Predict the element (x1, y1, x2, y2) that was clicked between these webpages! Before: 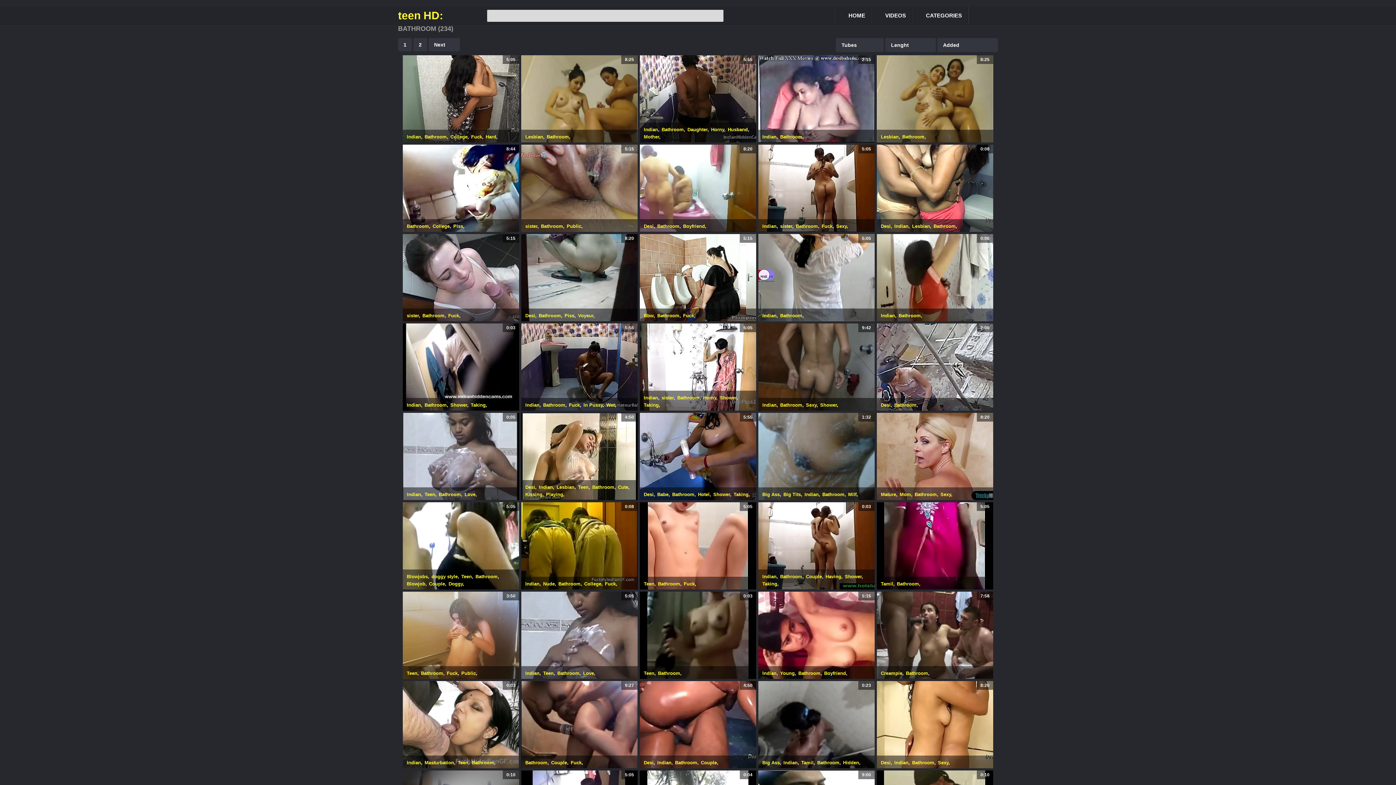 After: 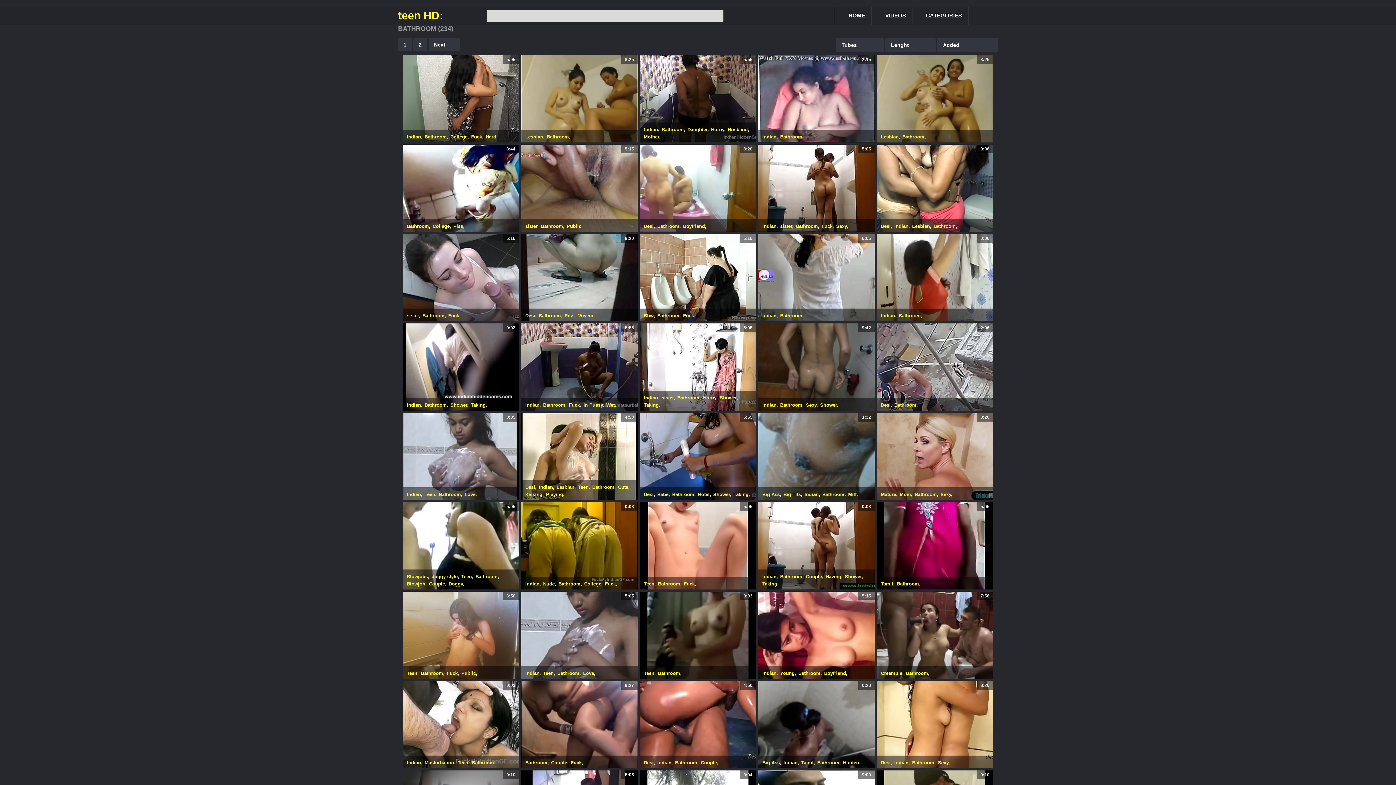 Action: label: 3:50 bbox: (402, 592, 519, 679)